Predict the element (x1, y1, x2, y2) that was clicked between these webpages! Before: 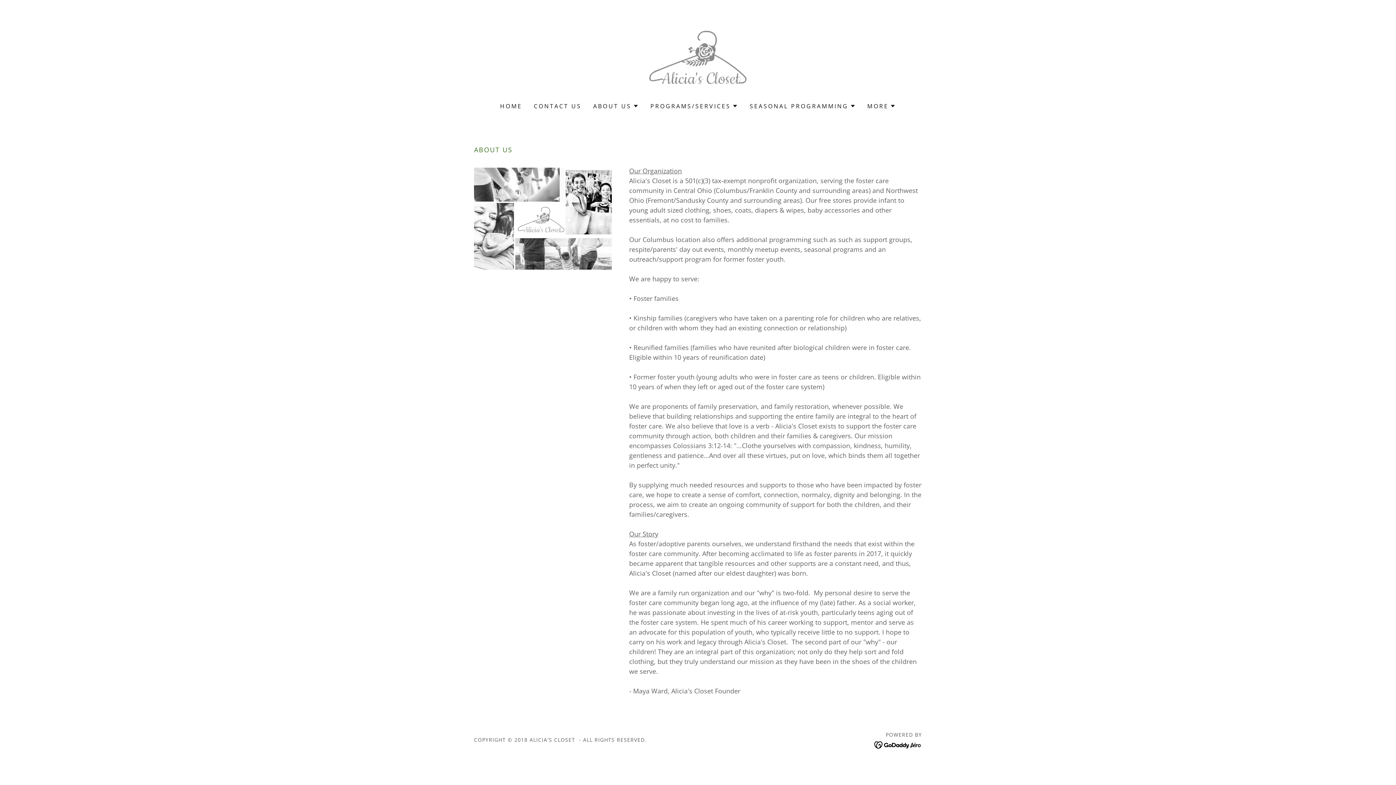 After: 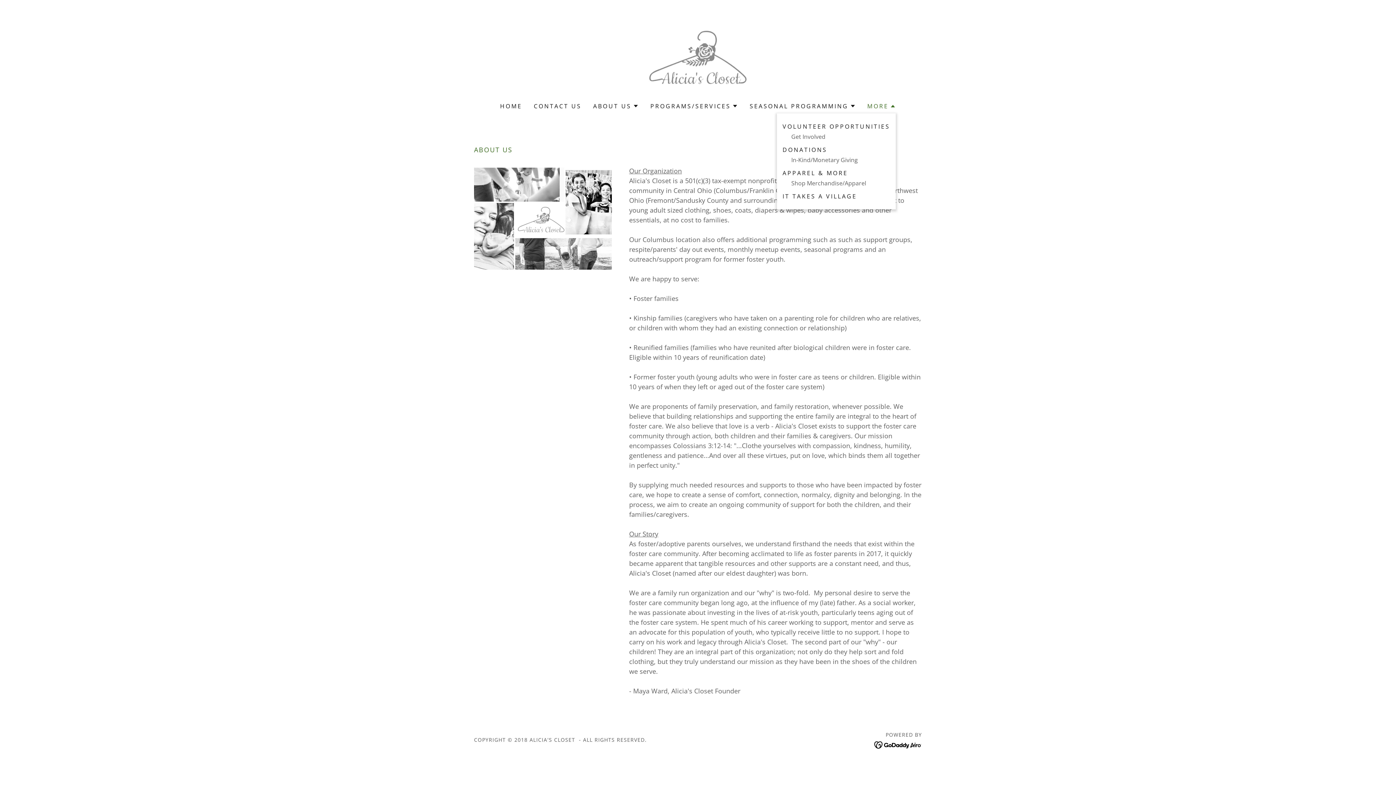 Action: label: MORE bbox: (867, 101, 896, 110)